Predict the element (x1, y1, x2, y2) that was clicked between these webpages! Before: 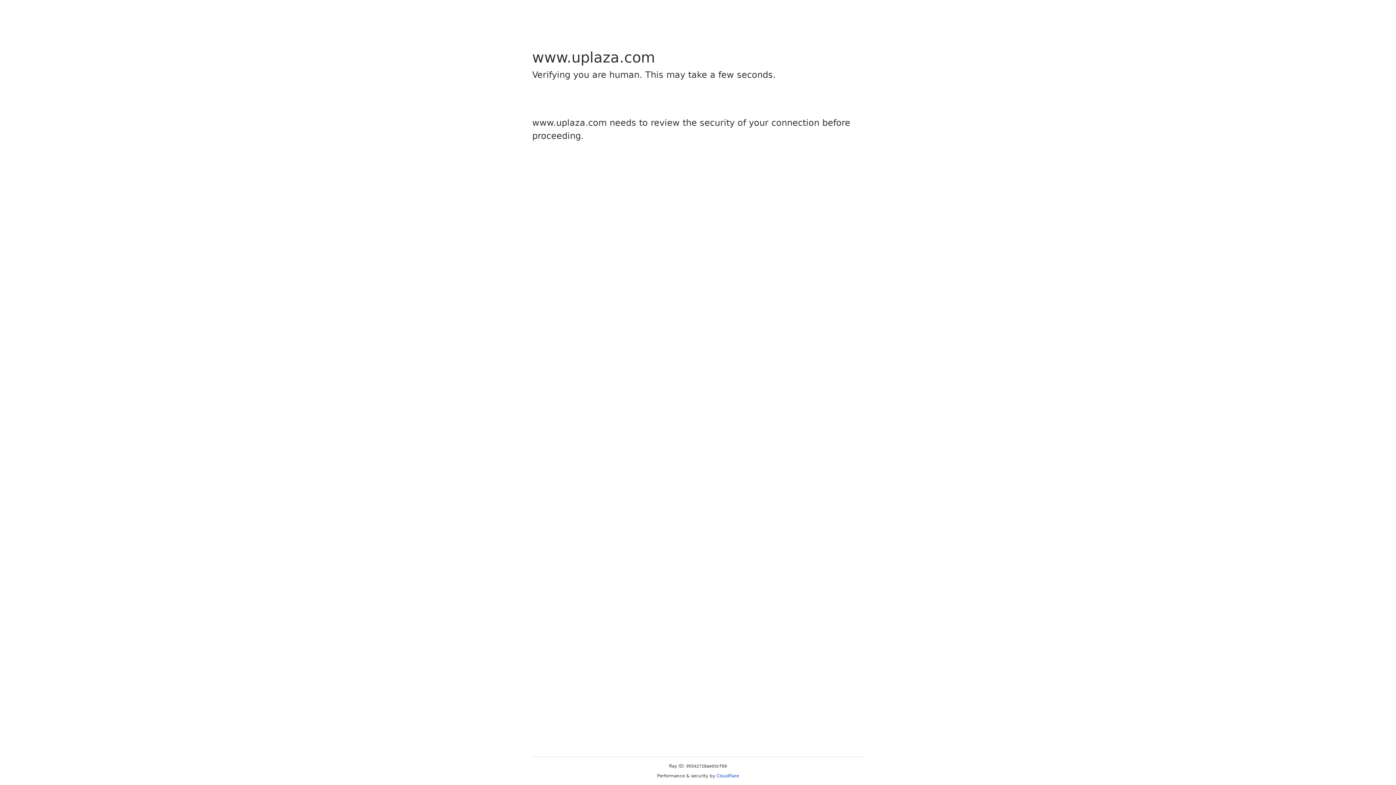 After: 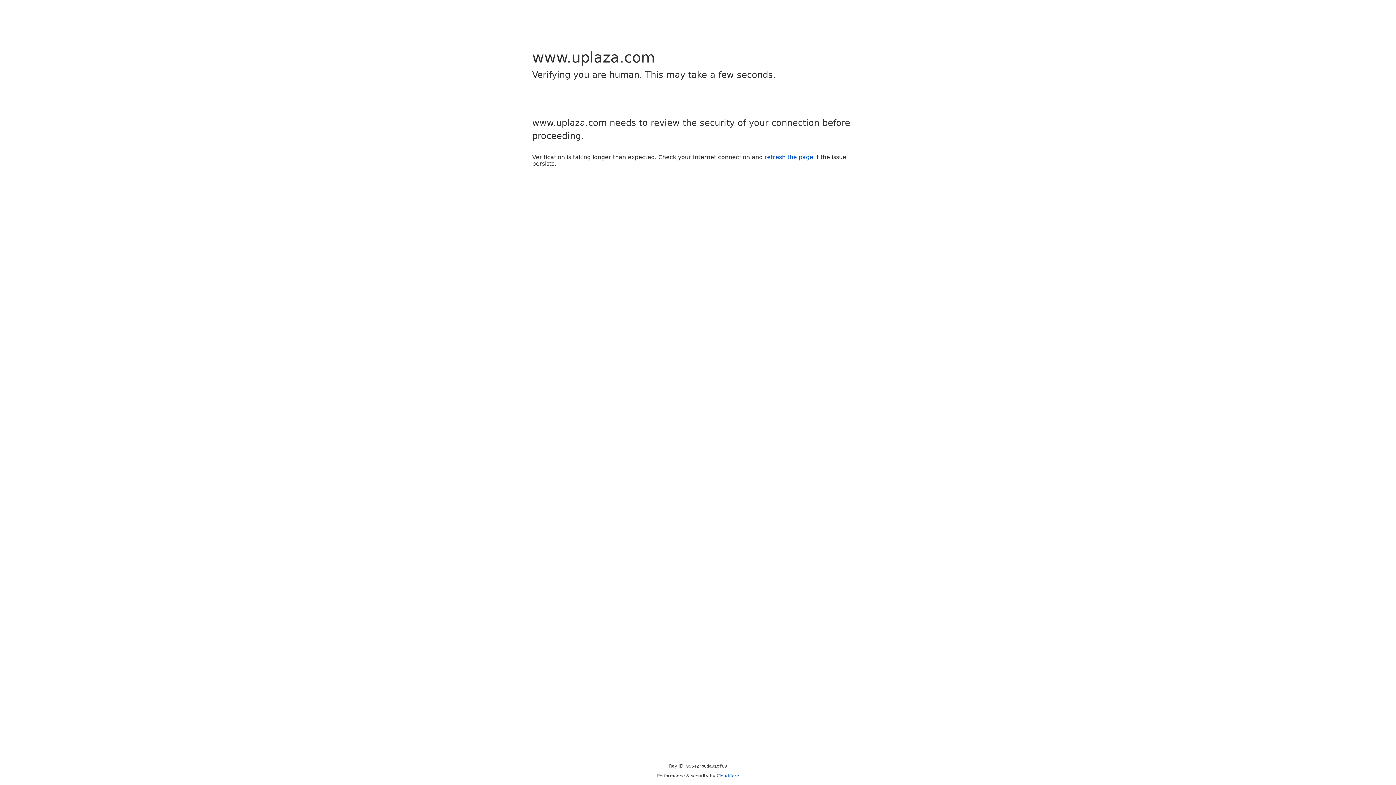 Action: bbox: (716, 773, 739, 778) label: Cloudflare